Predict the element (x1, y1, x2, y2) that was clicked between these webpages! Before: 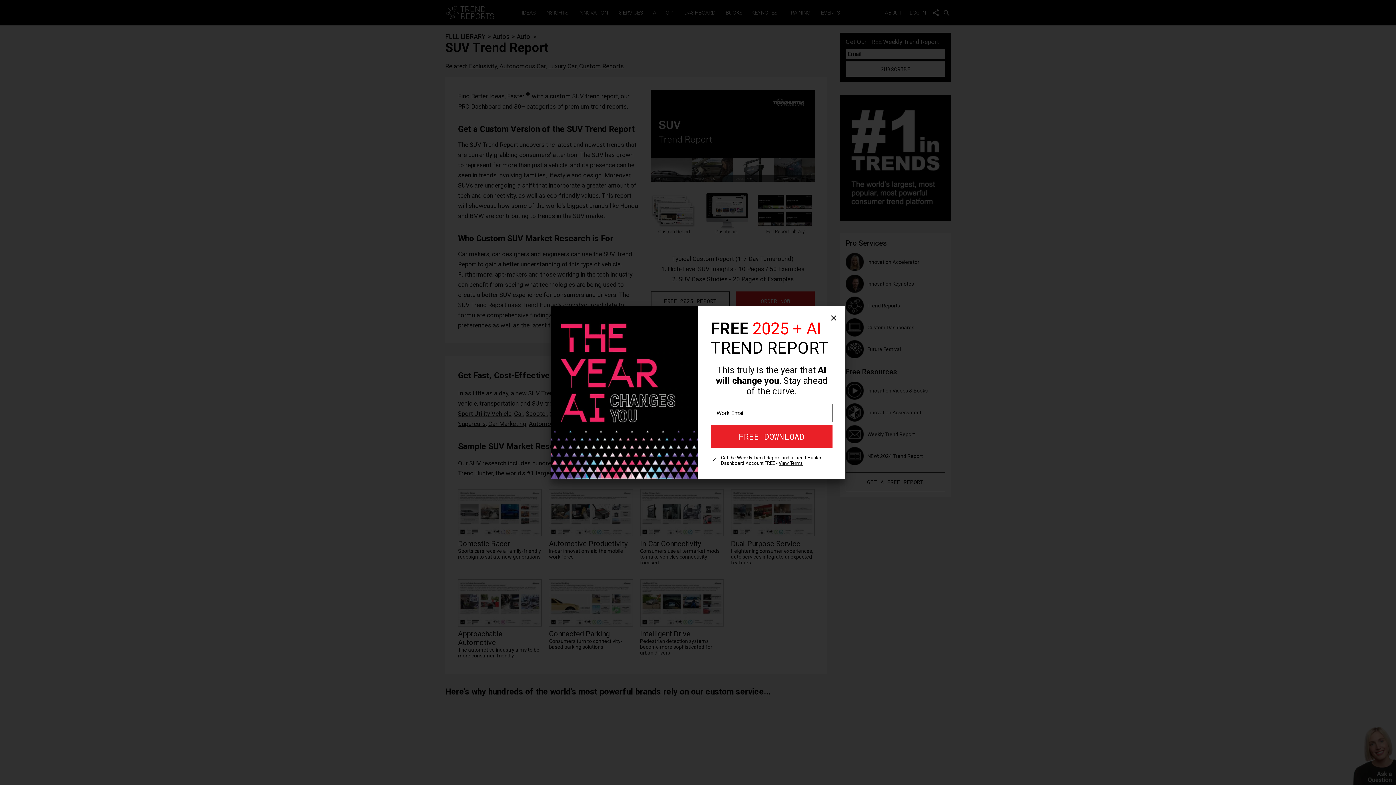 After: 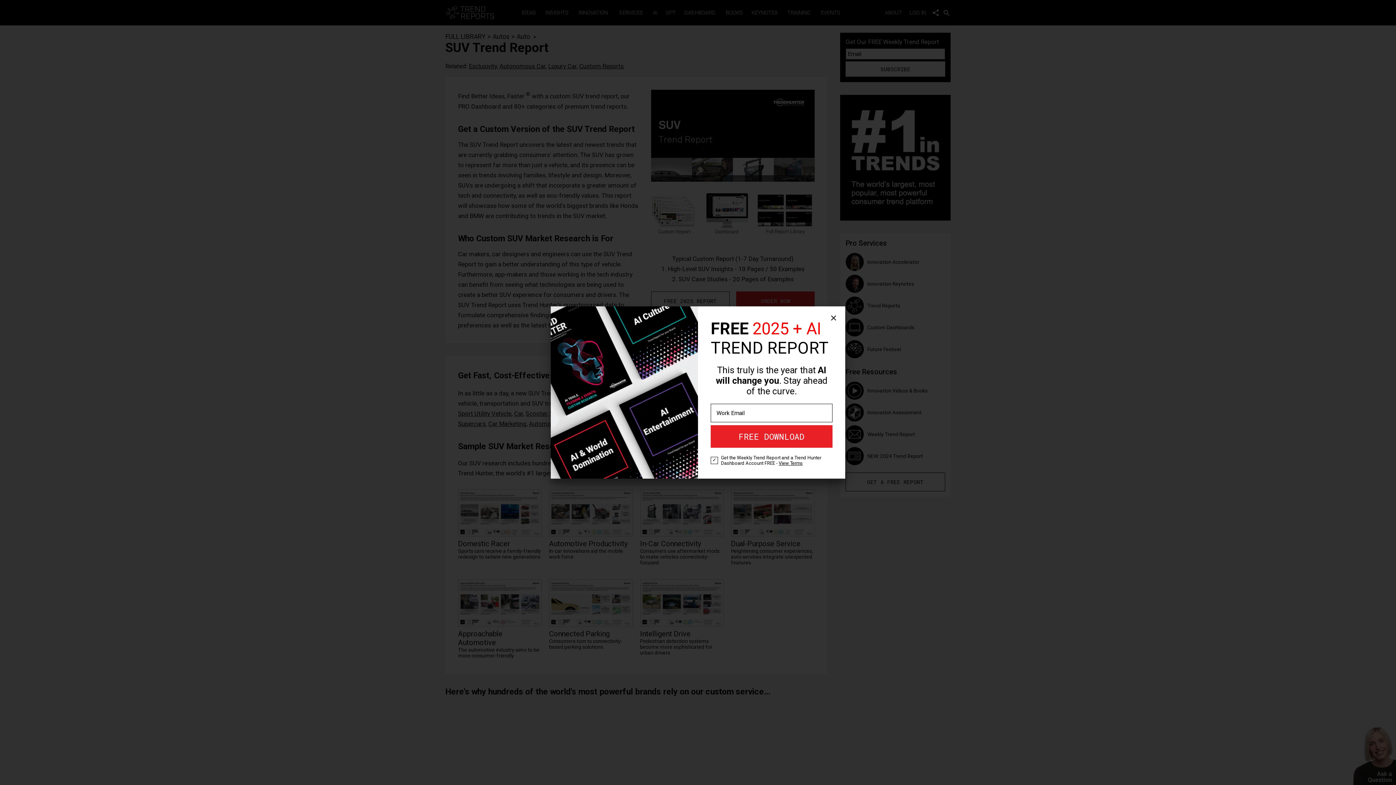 Action: bbox: (778, 460, 802, 466) label: View Terms